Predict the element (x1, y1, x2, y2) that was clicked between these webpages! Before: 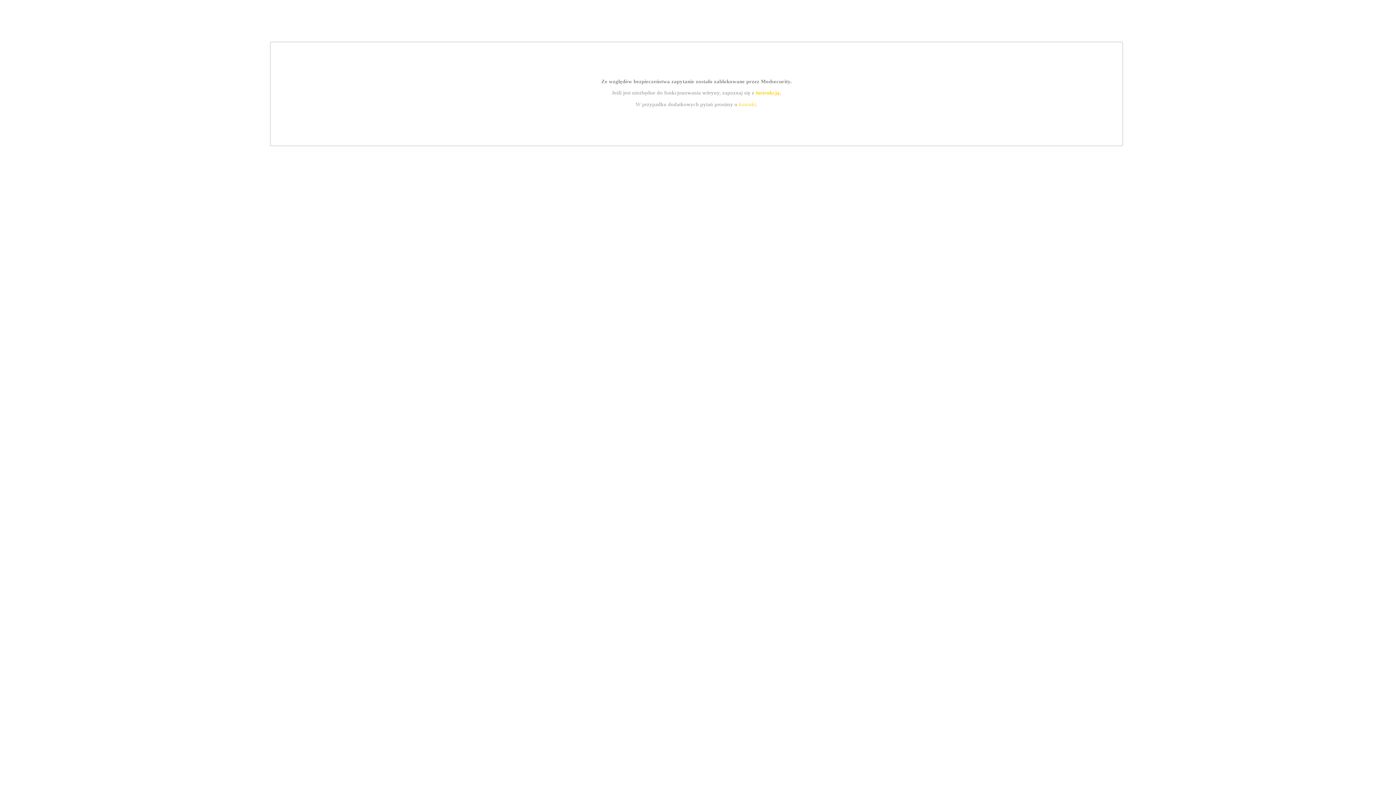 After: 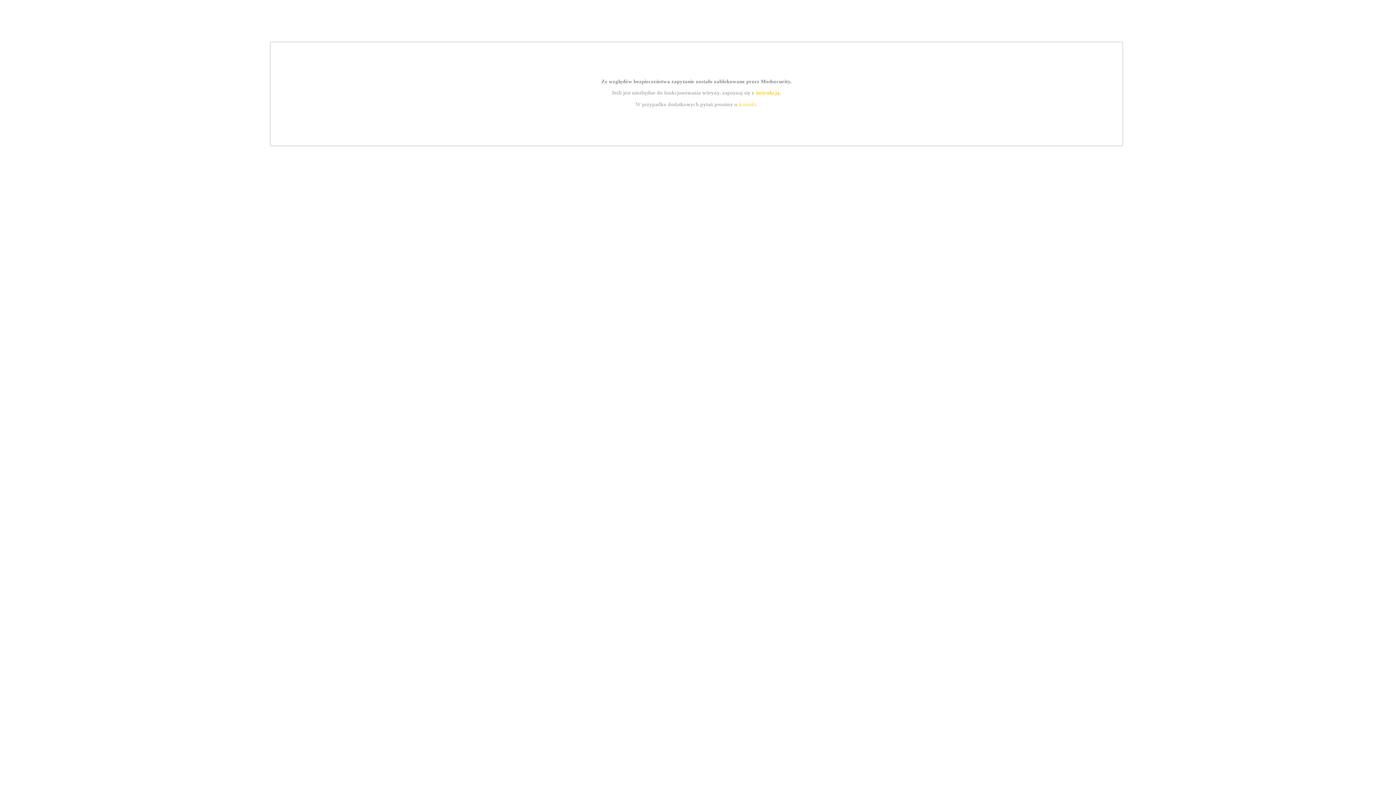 Action: label: kontakt bbox: (739, 101, 756, 107)